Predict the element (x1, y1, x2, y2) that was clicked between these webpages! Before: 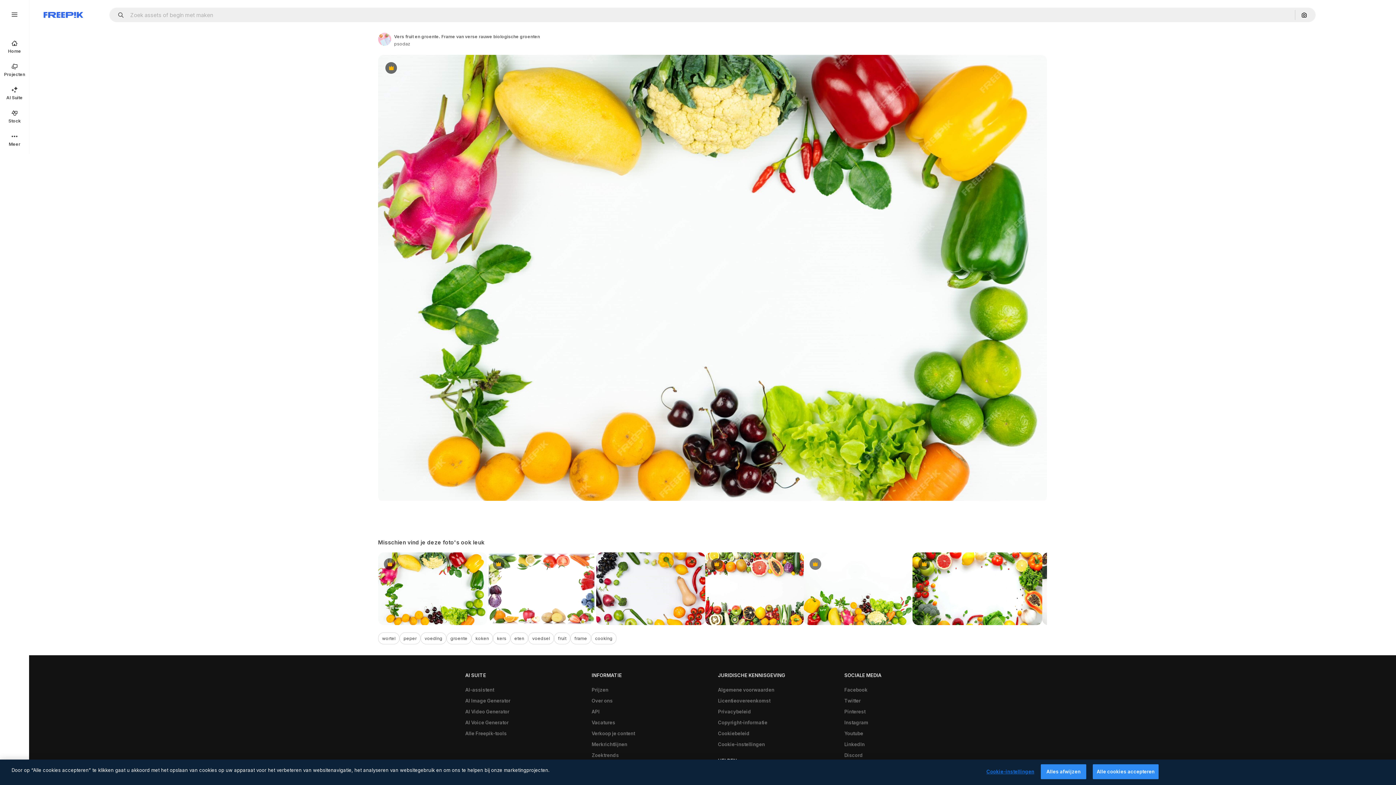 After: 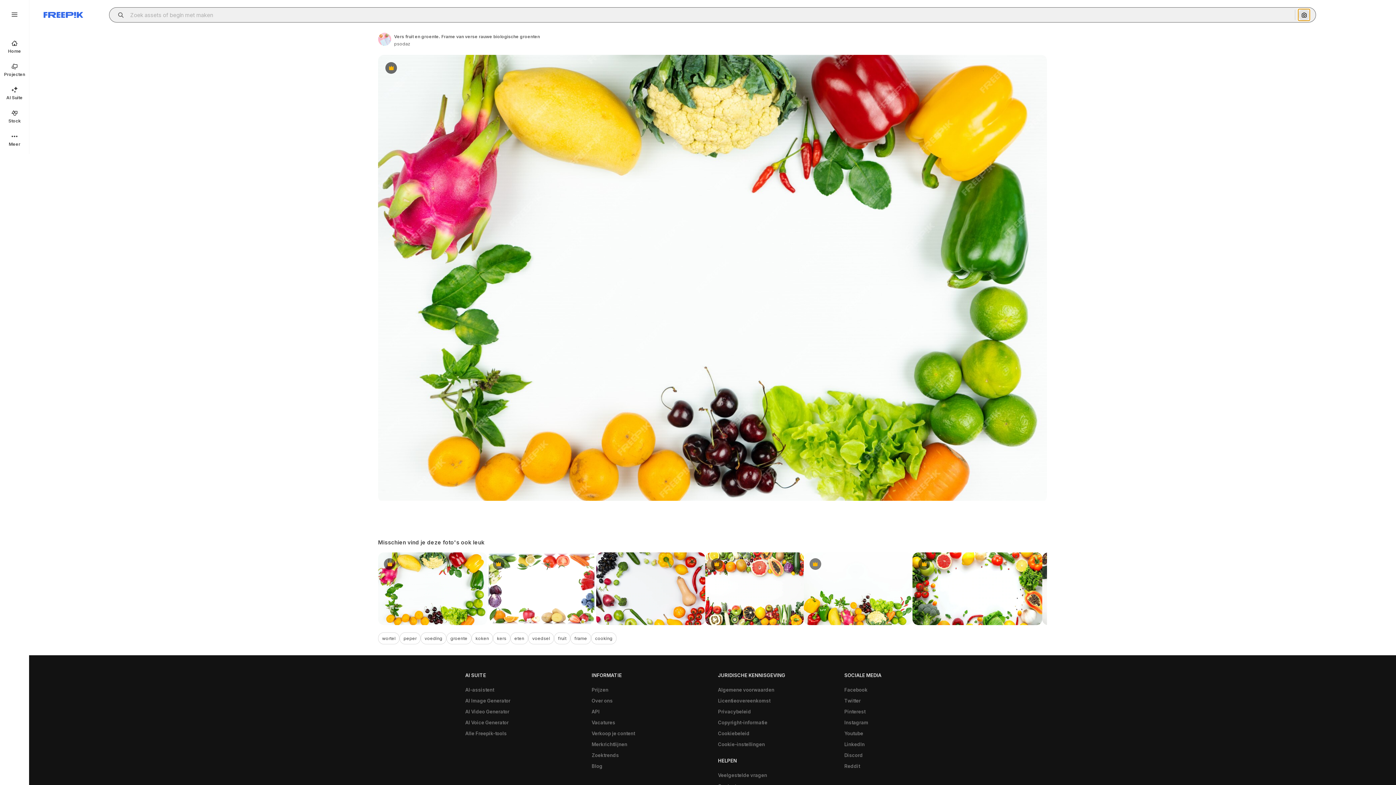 Action: bbox: (1298, 9, 1310, 20) label: Zoeken op afbeelding